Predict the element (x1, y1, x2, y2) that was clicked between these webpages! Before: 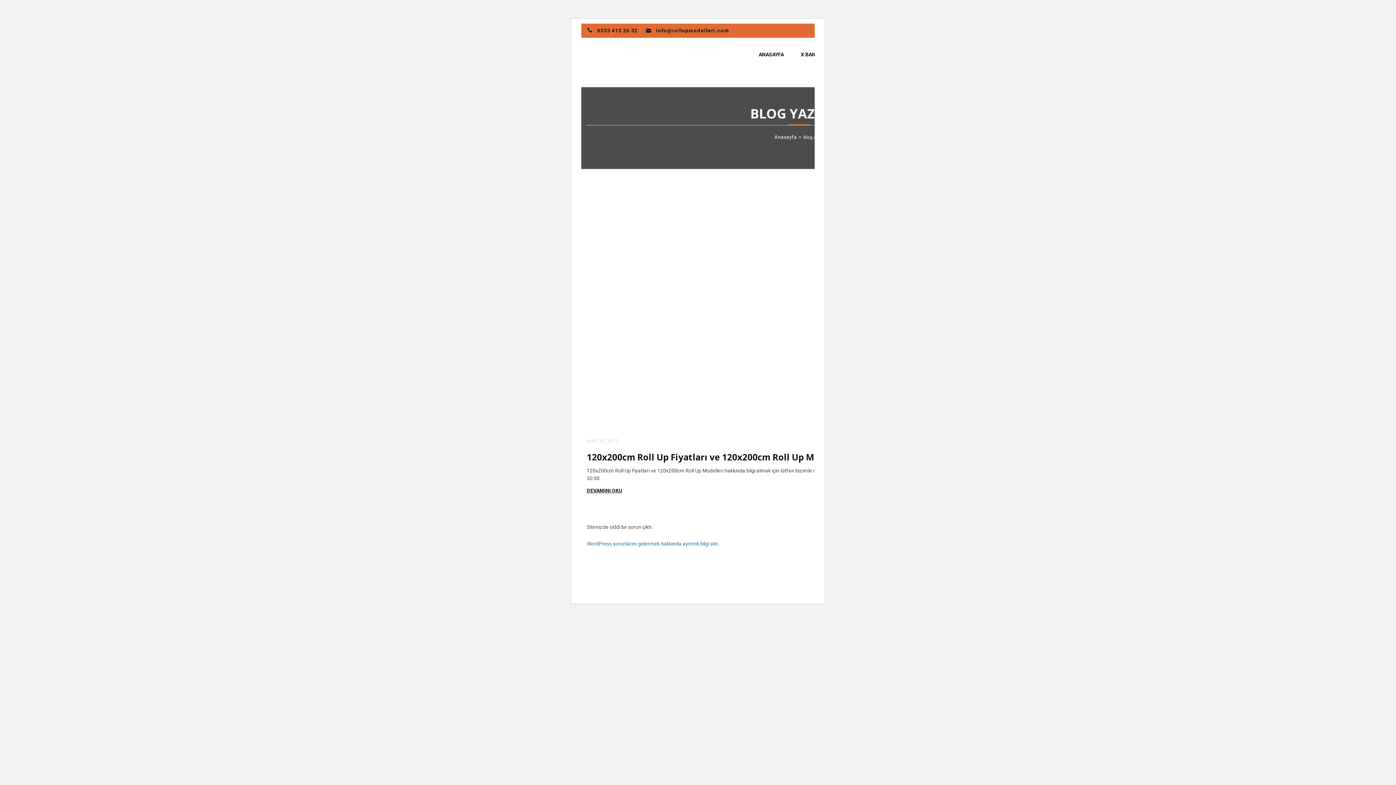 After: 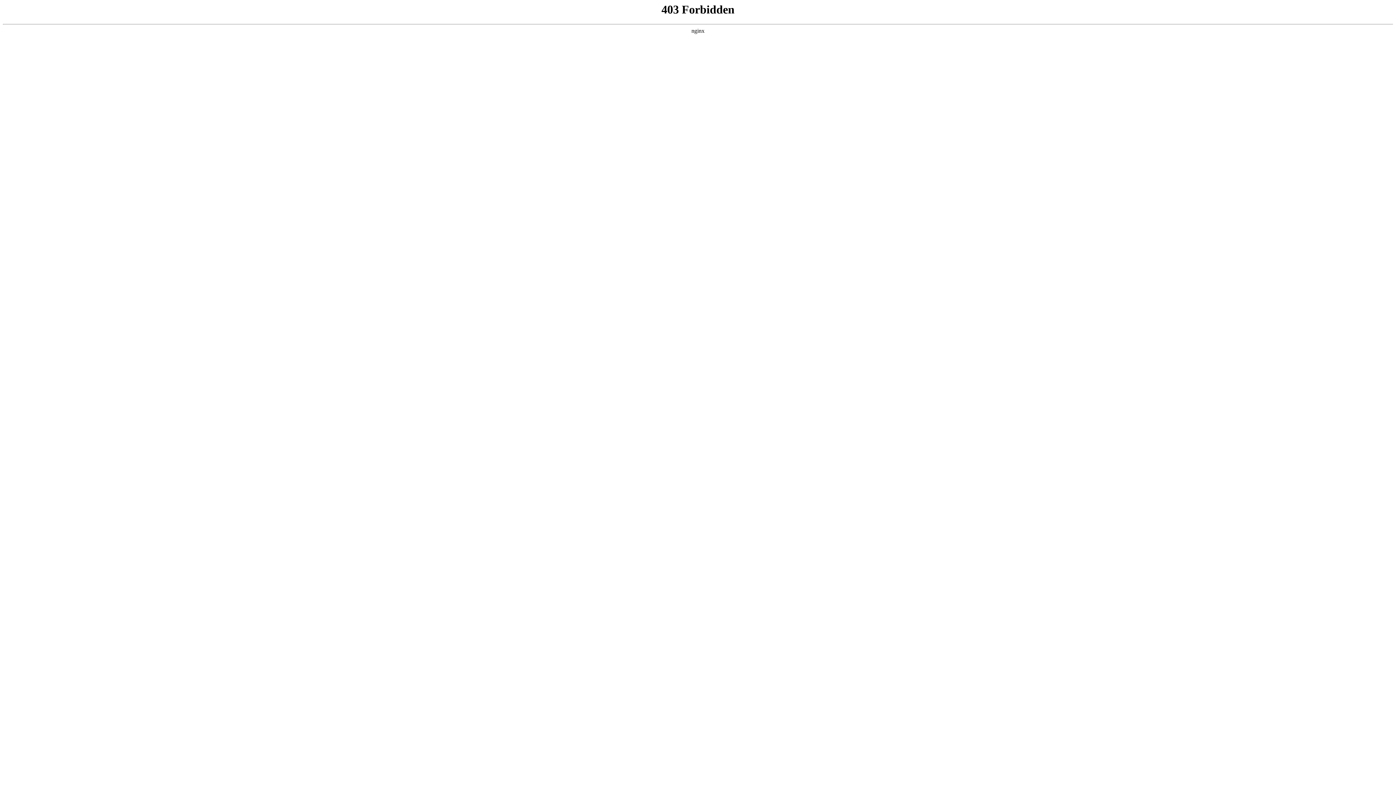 Action: label: WordPress sorunlarını gidermek hakkında ayrıntılı bilgi alın. bbox: (586, 541, 719, 546)